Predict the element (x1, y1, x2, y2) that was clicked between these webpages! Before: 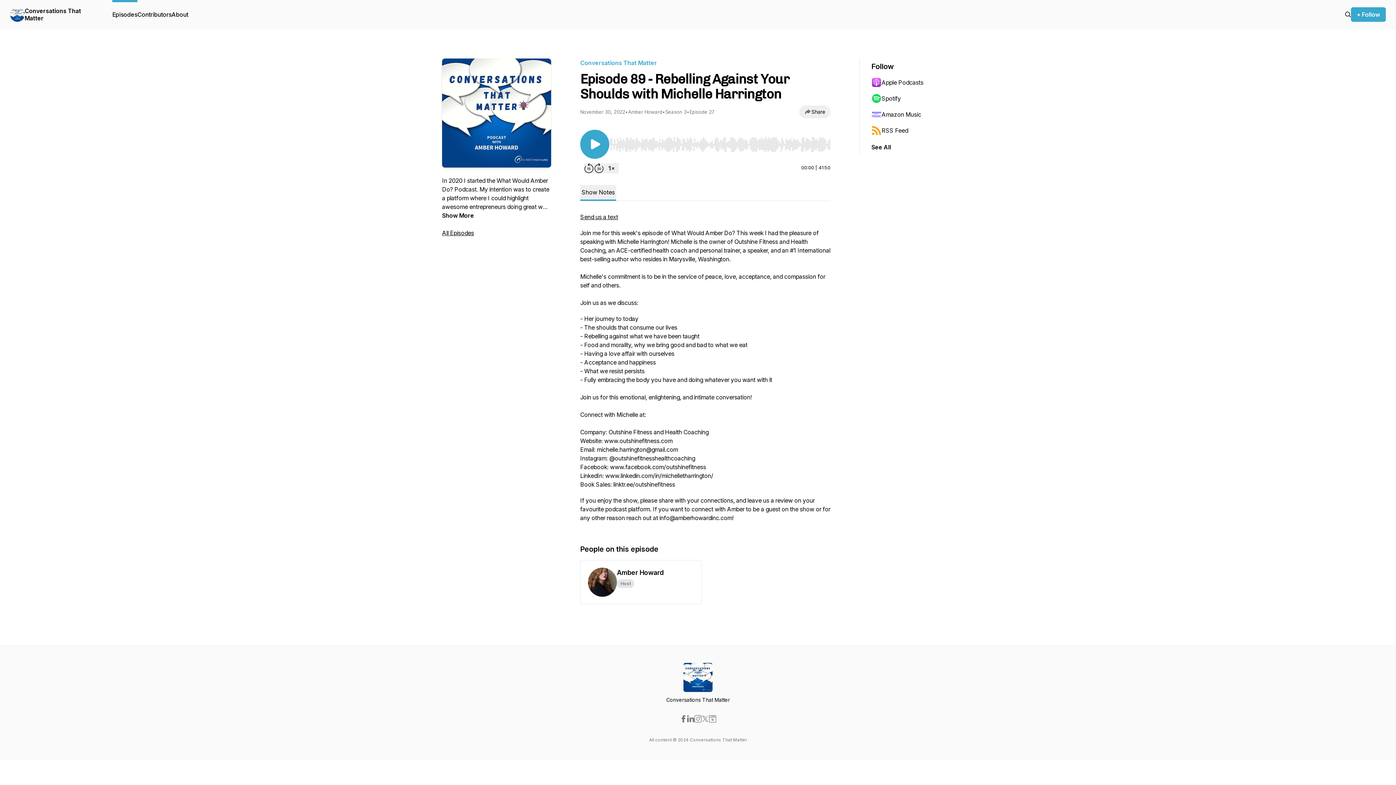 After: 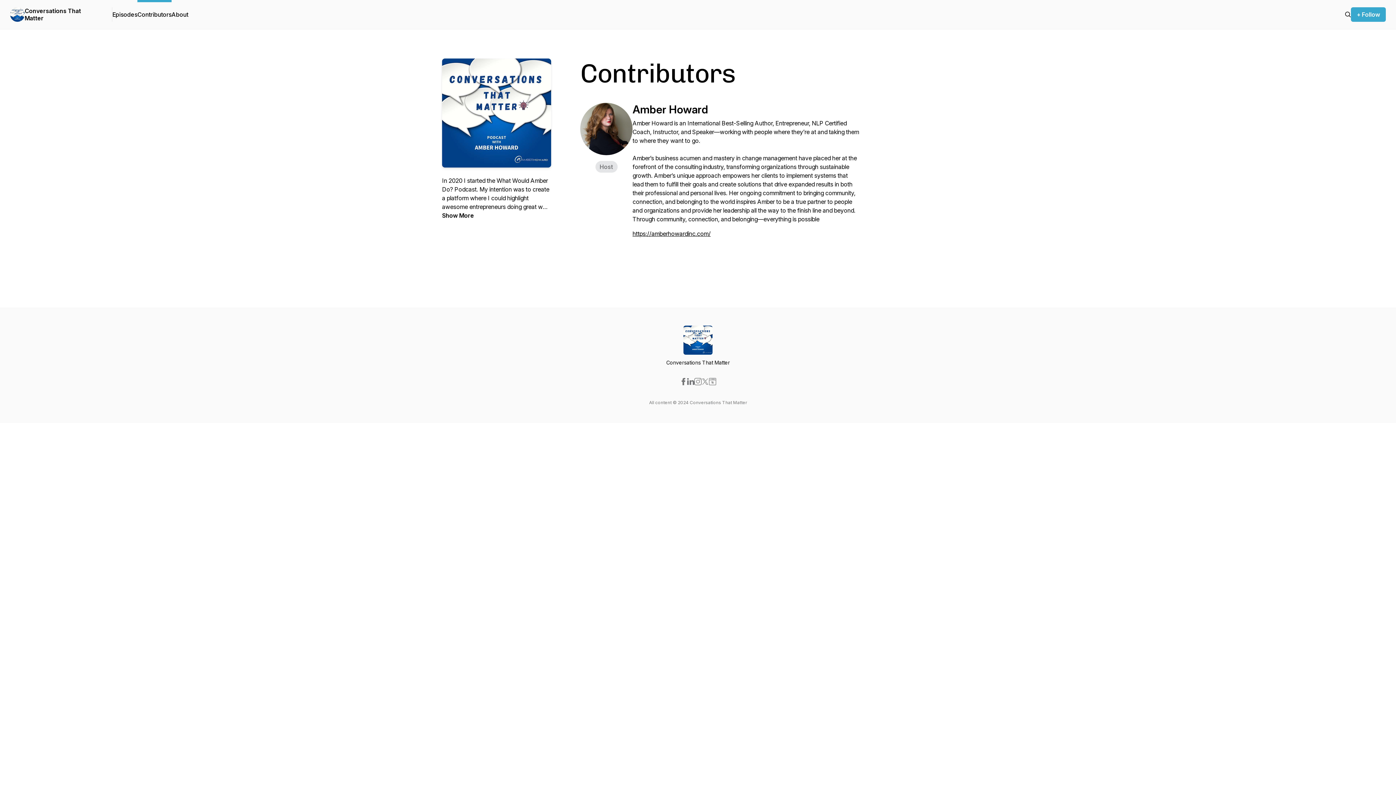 Action: label: Contributors bbox: (137, 0, 171, 29)